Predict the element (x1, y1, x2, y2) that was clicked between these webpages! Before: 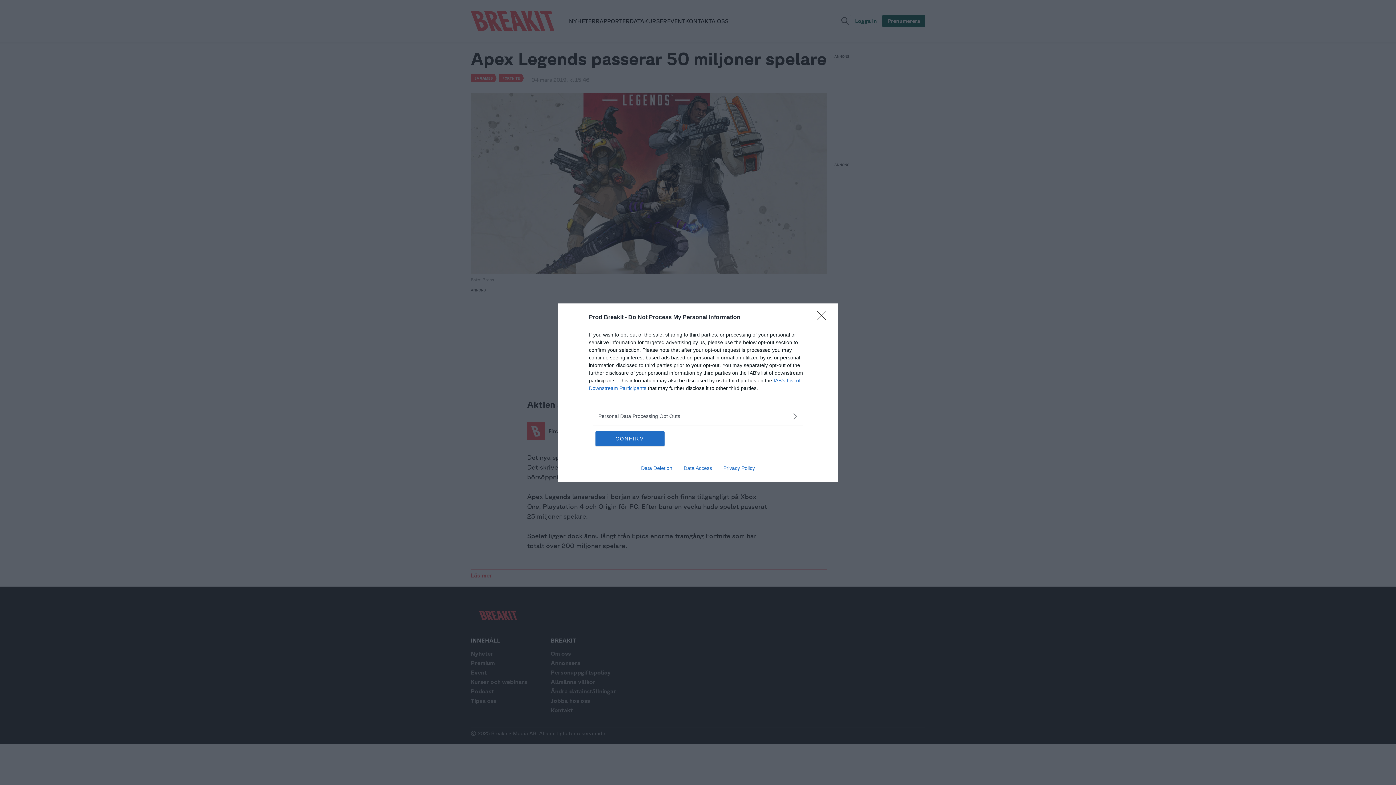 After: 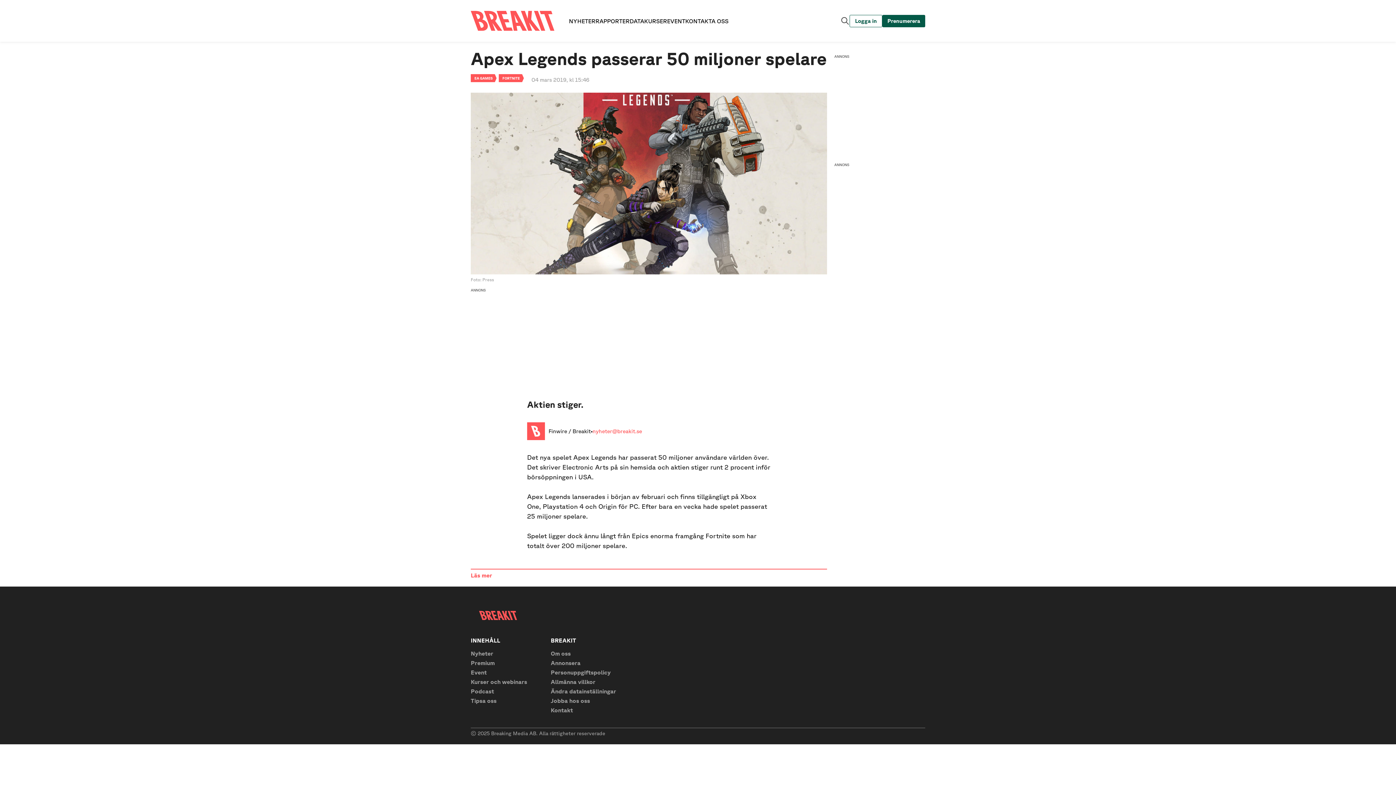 Action: bbox: (817, 310, 830, 324) label: Close